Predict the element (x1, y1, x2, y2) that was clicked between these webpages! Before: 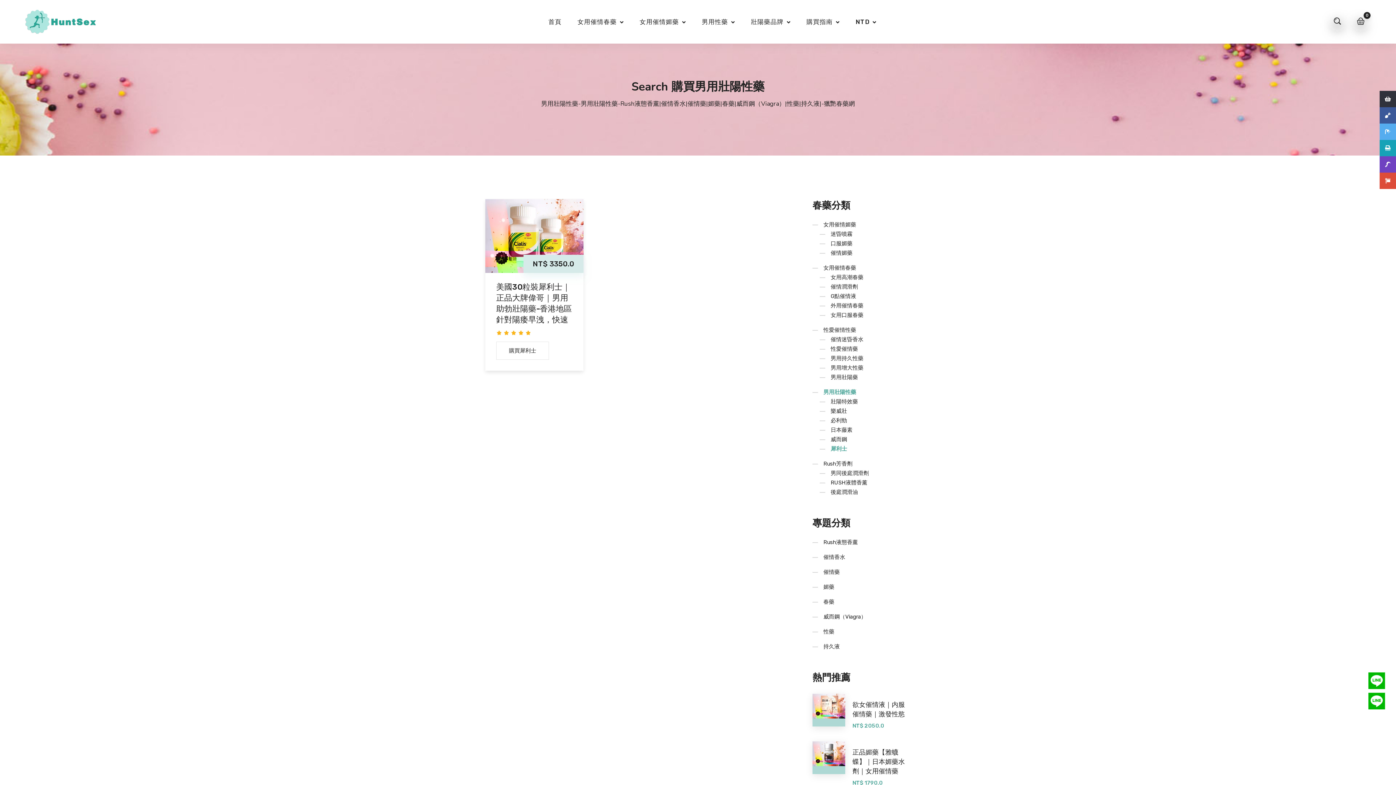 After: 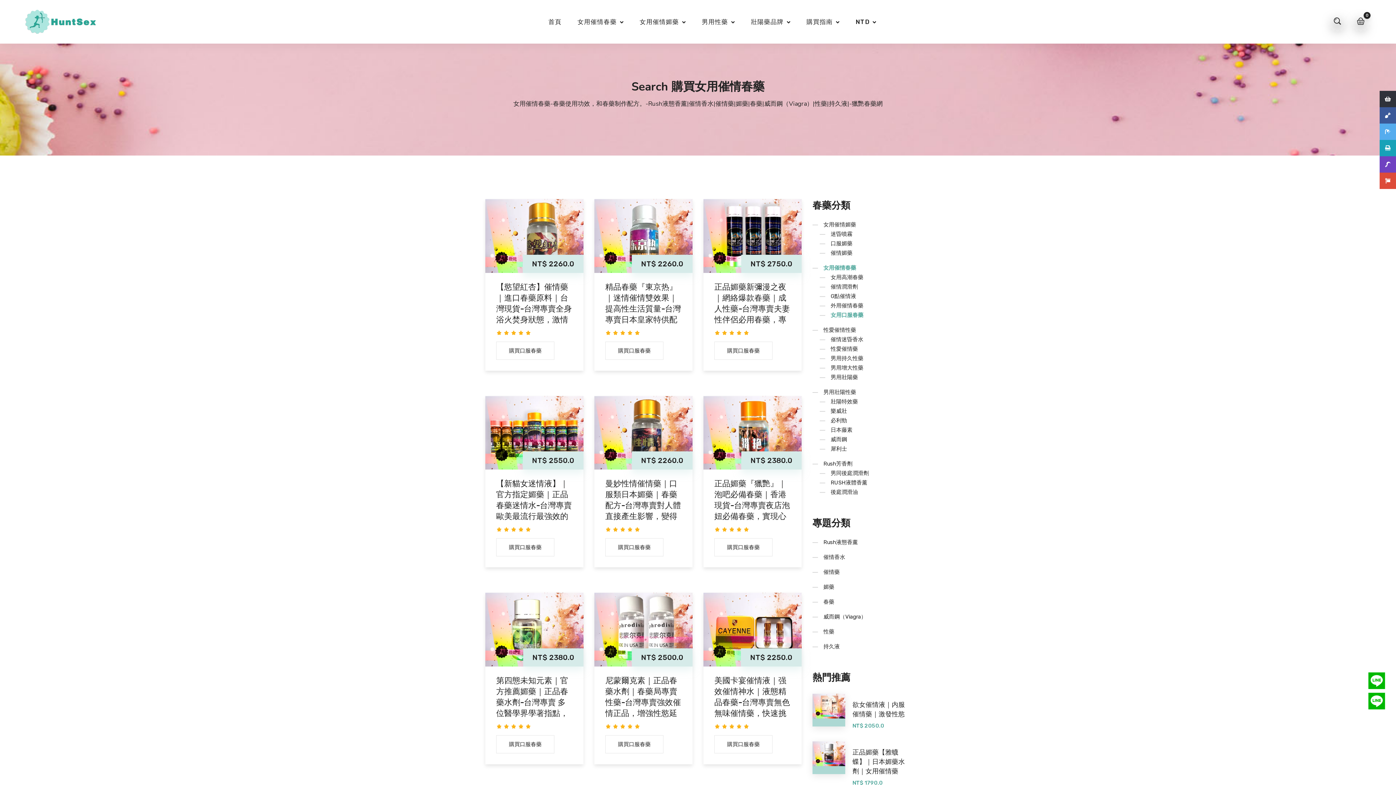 Action: label: 女用口服春藥 bbox: (820, 310, 863, 320)